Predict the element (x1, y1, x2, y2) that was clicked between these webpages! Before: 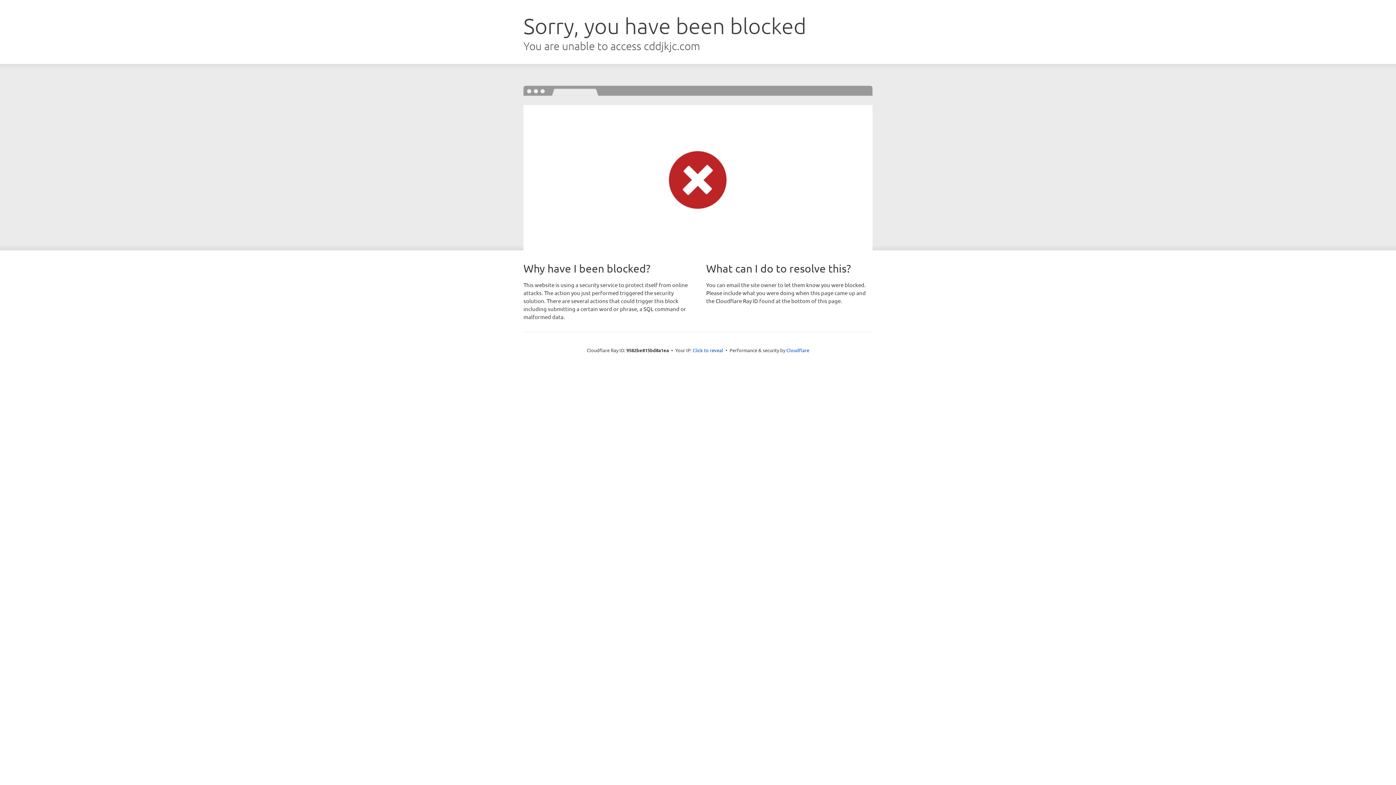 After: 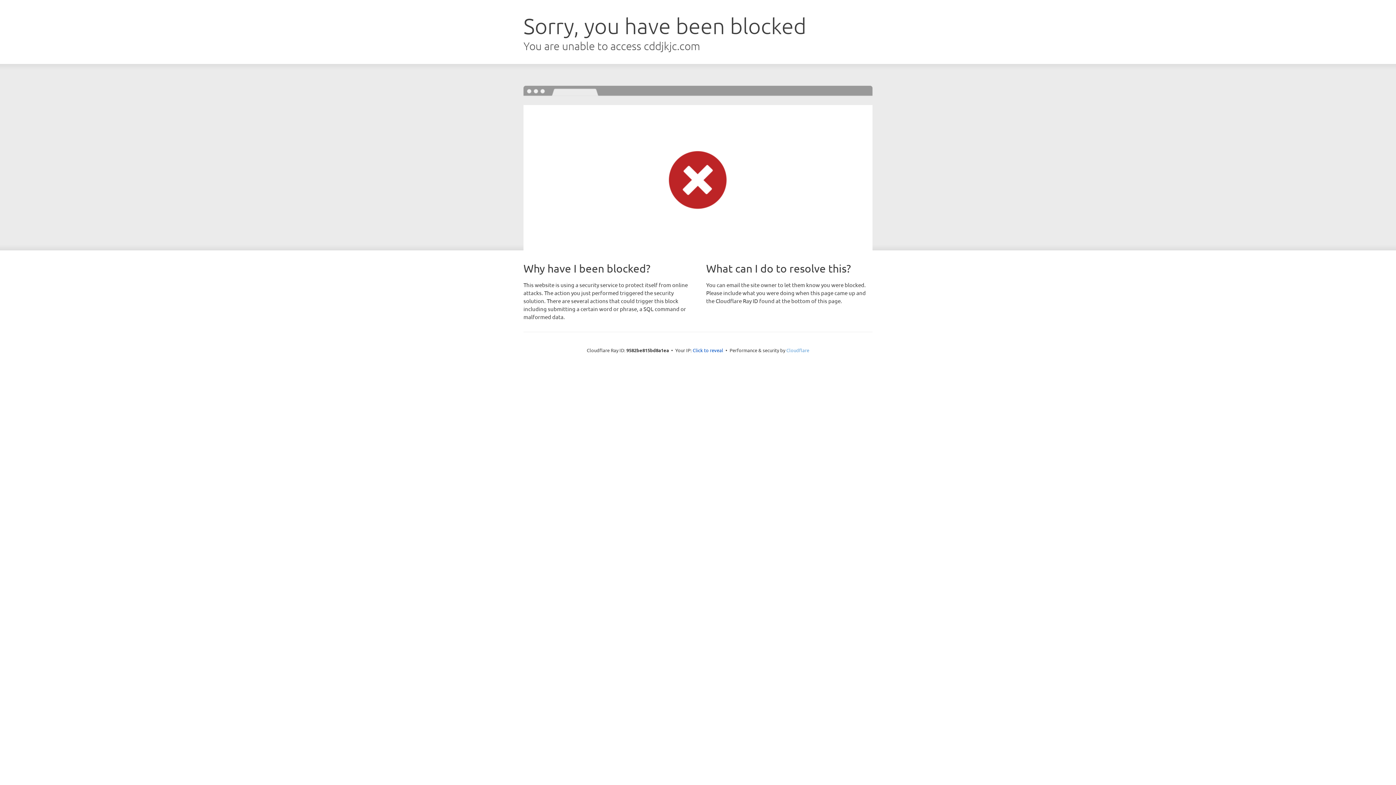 Action: bbox: (786, 347, 809, 353) label: Cloudflare